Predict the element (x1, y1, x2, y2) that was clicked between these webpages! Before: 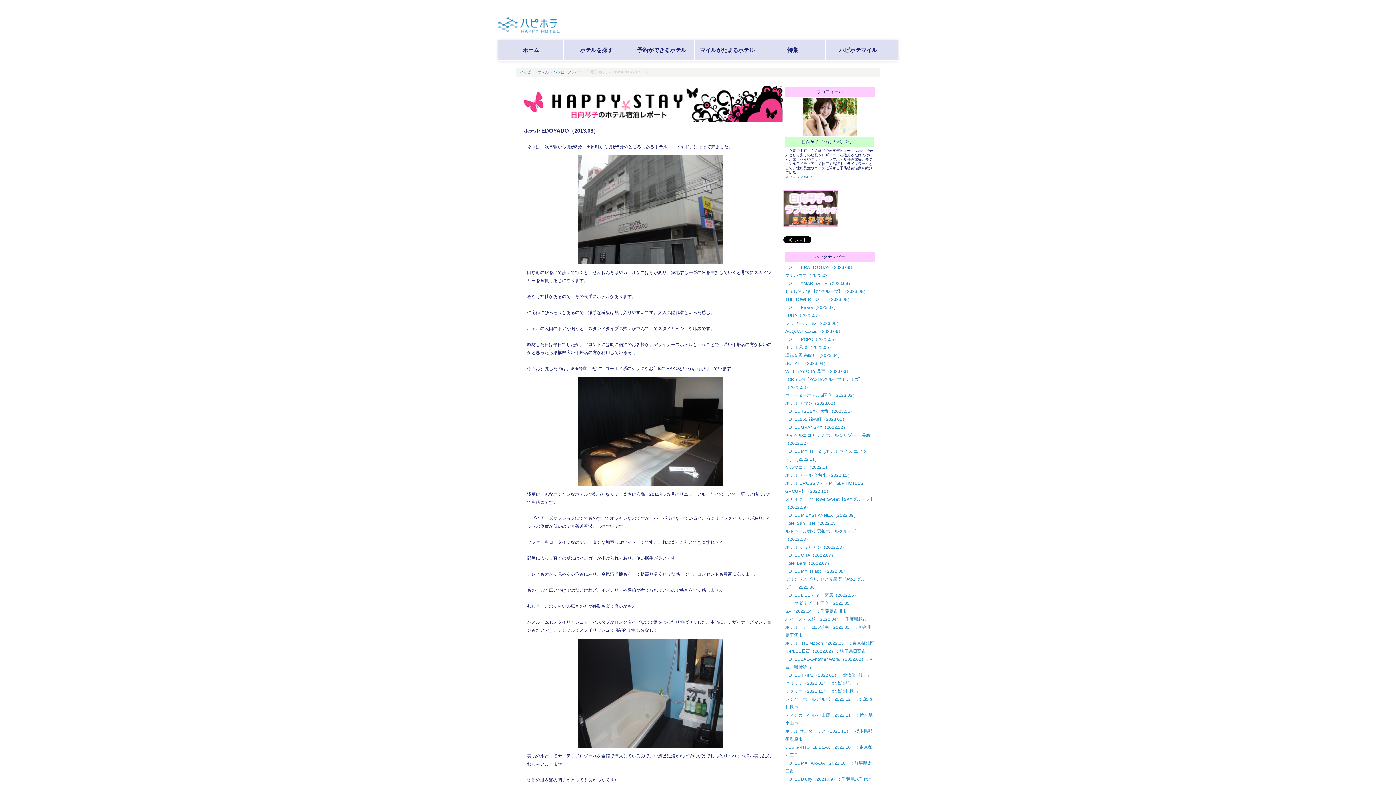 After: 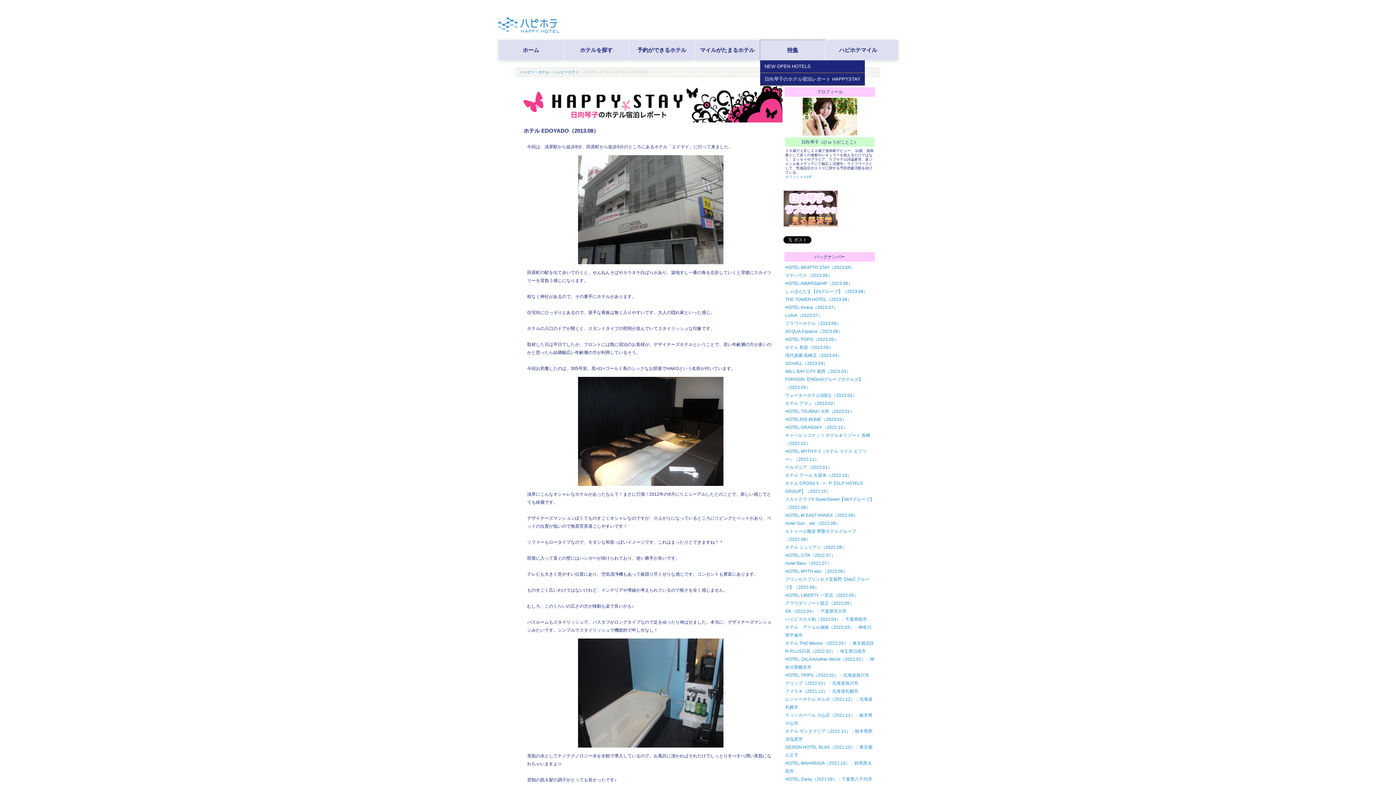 Action: label: 特集 bbox: (760, 40, 825, 60)